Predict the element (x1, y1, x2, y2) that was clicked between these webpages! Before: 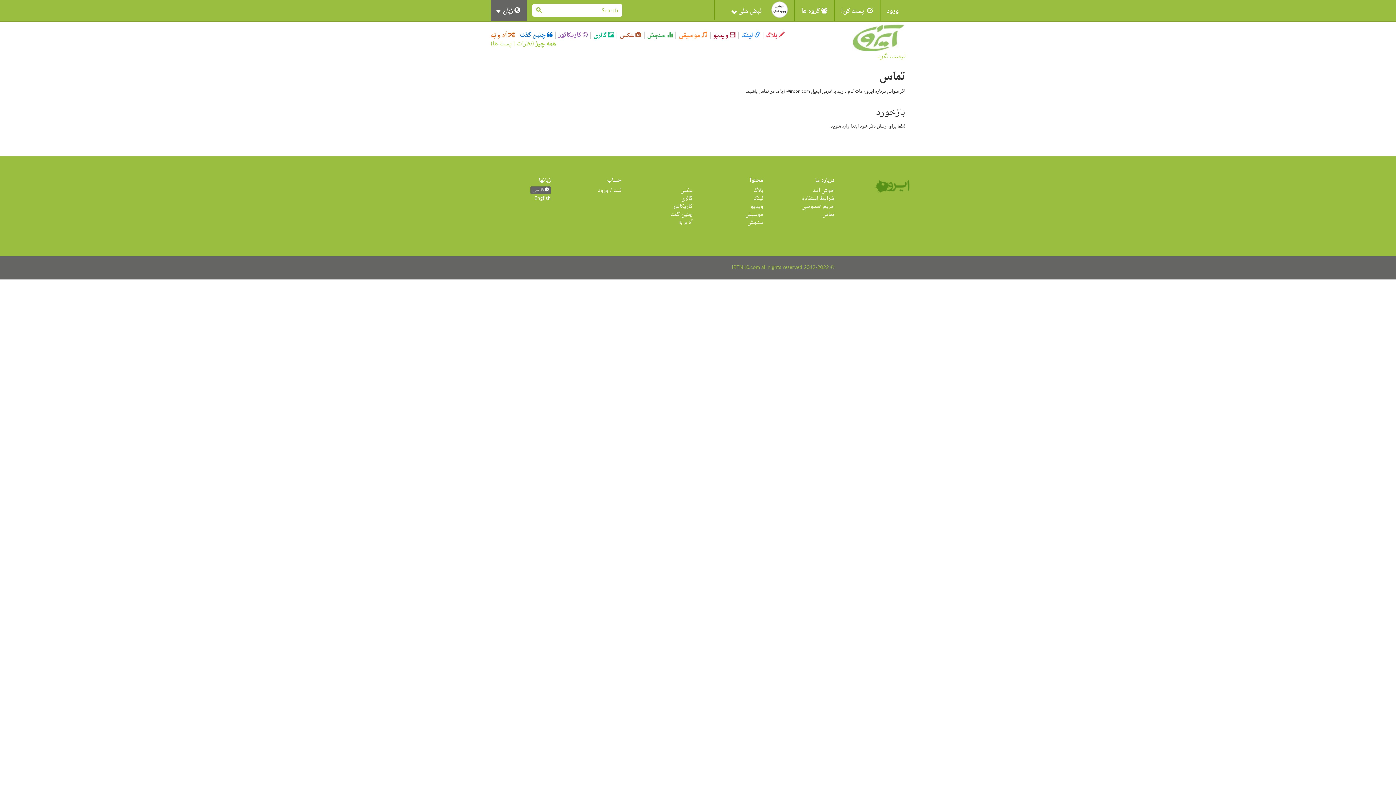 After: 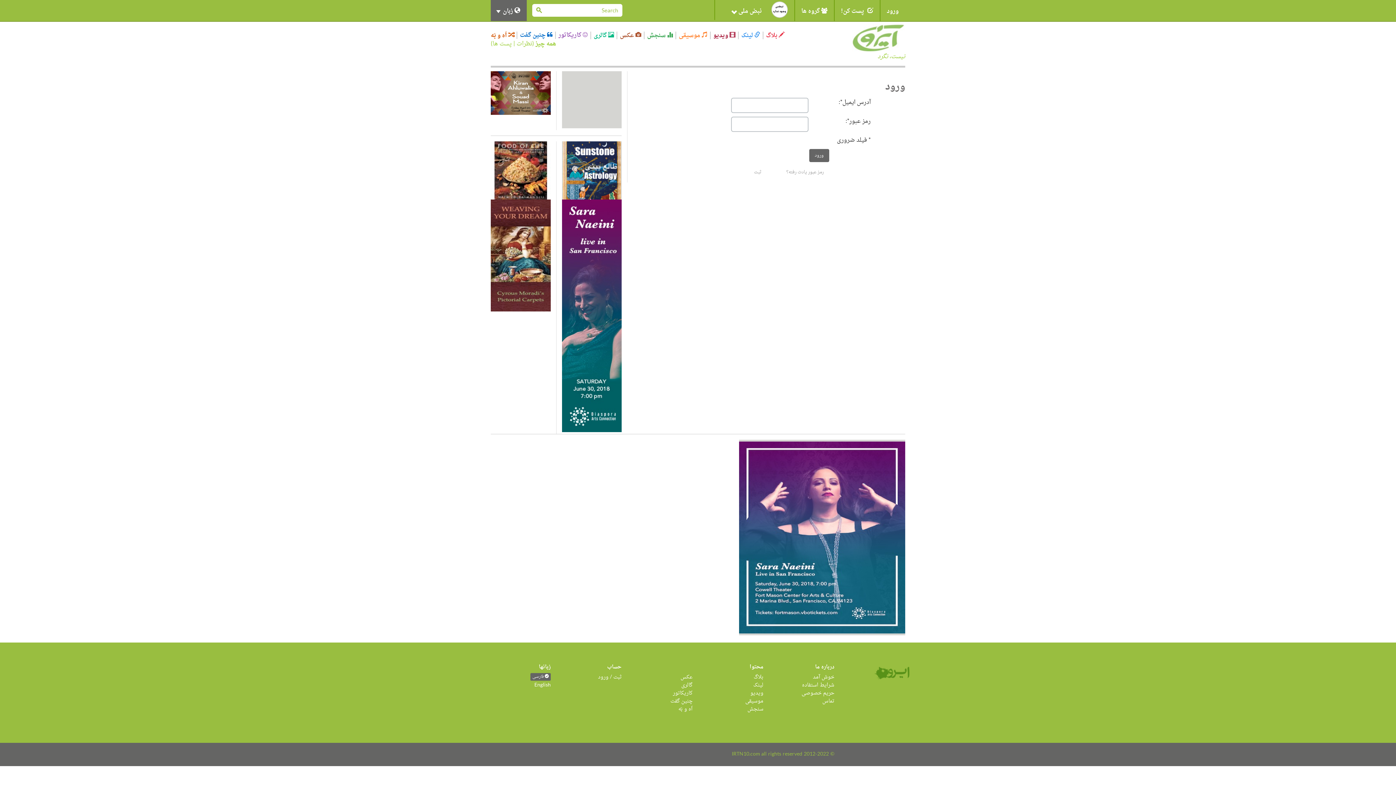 Action: bbox: (598, 185, 621, 195) label: ثبت / ورود